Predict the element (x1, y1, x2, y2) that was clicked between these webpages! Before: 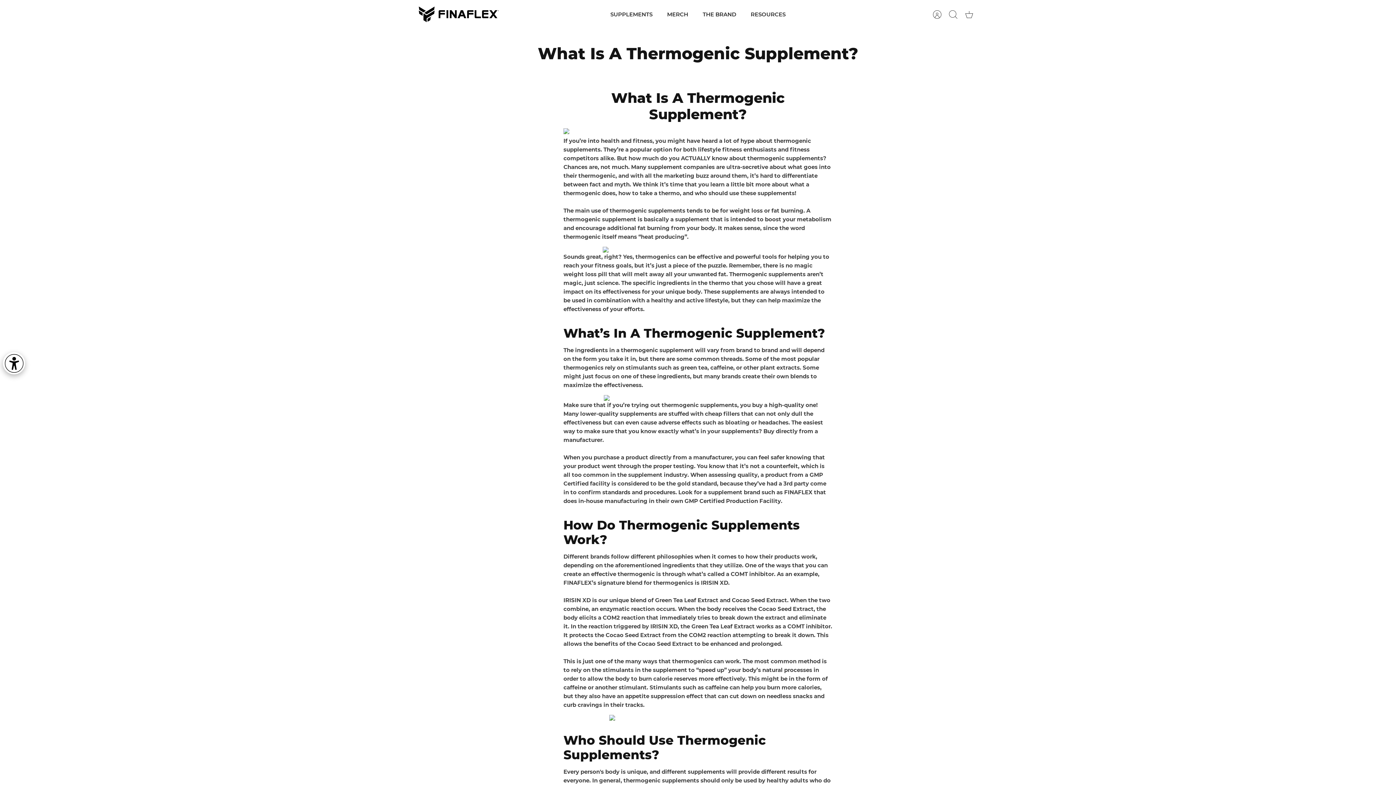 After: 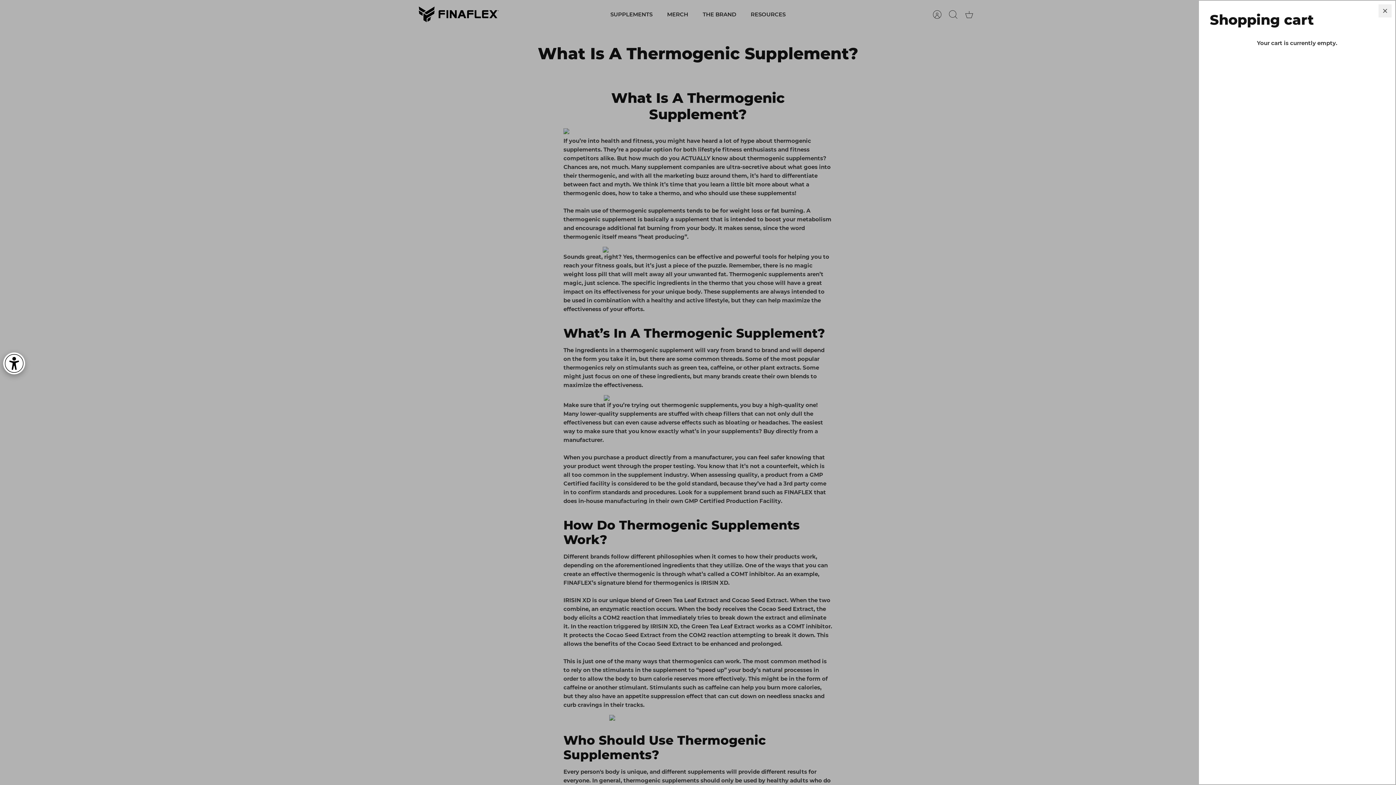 Action: bbox: (961, 6, 977, 22) label: Cart